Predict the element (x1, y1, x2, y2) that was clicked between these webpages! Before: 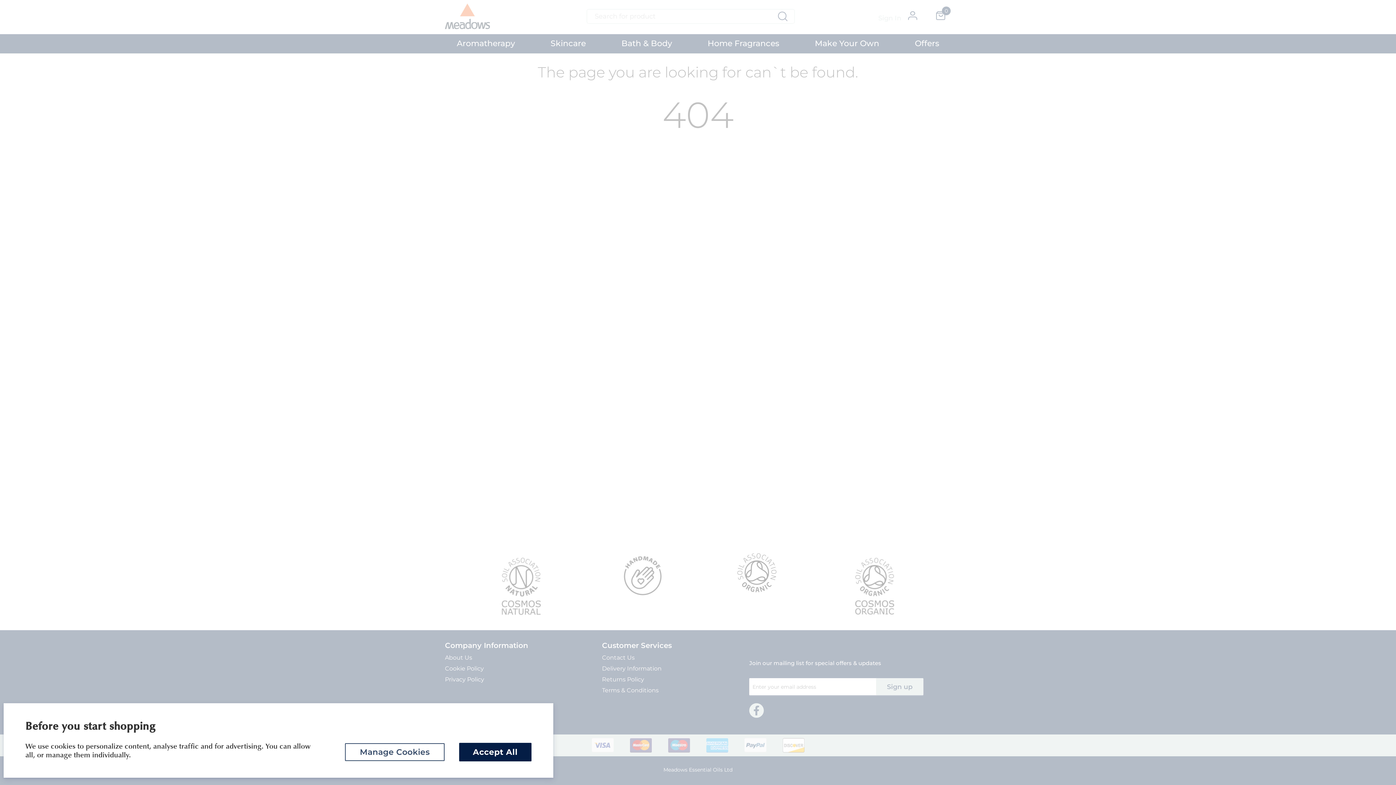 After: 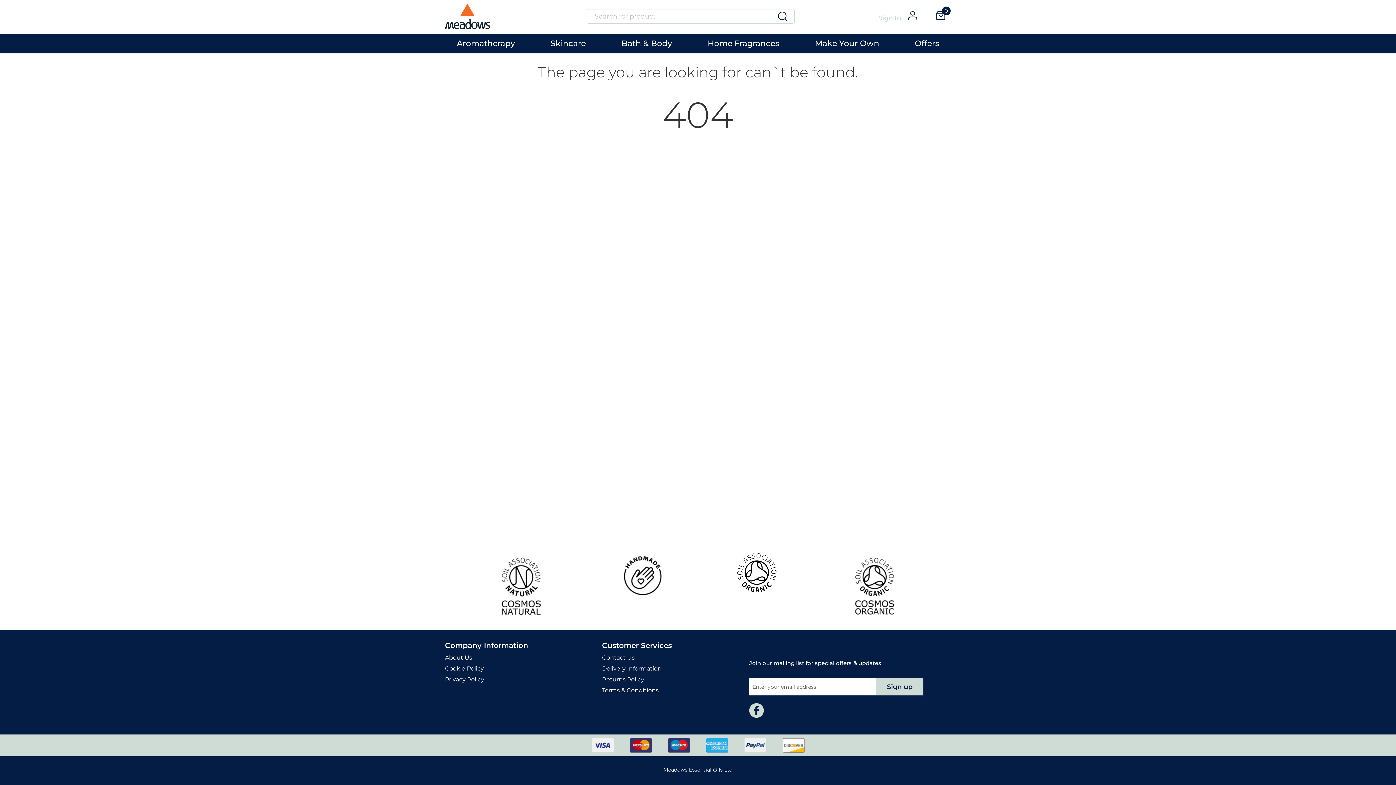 Action: label: Accept All bbox: (459, 743, 531, 761)